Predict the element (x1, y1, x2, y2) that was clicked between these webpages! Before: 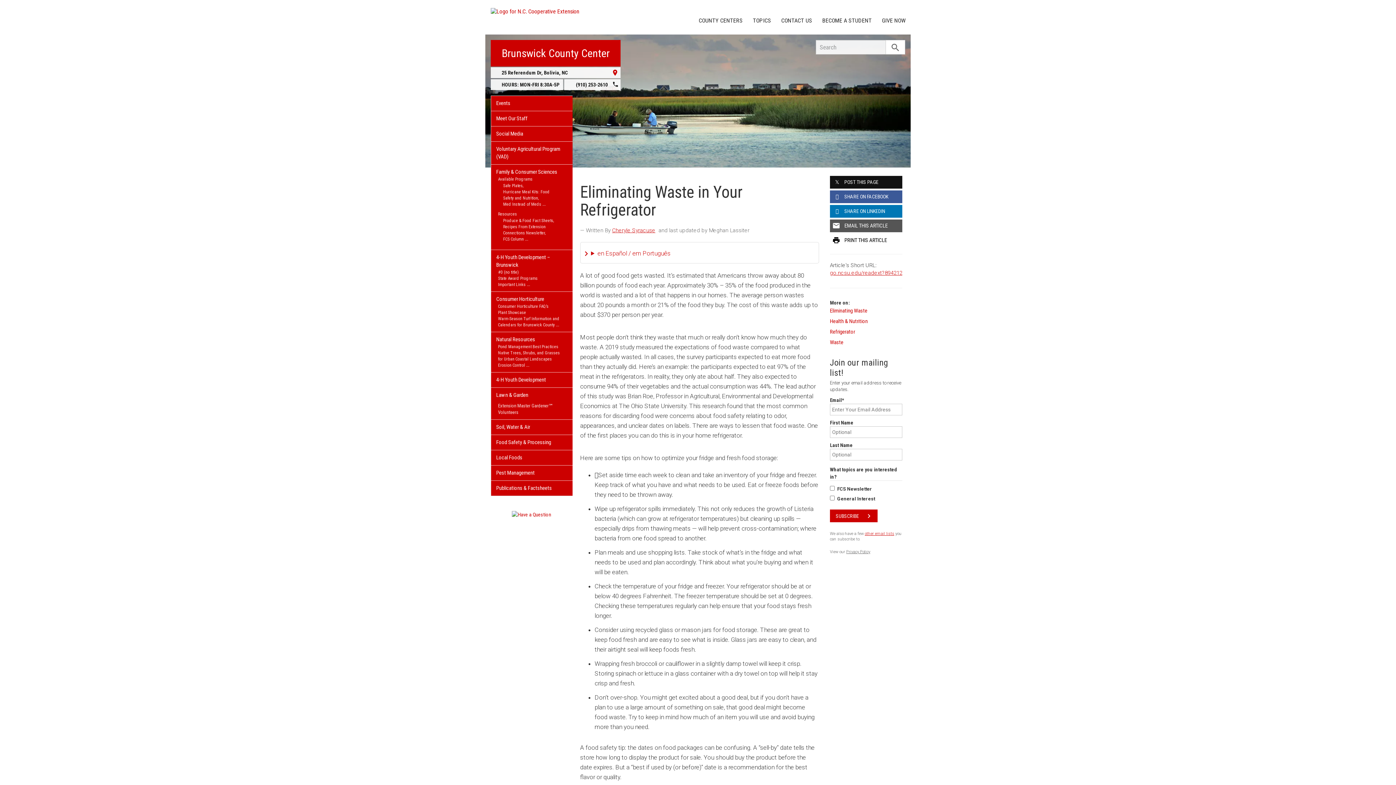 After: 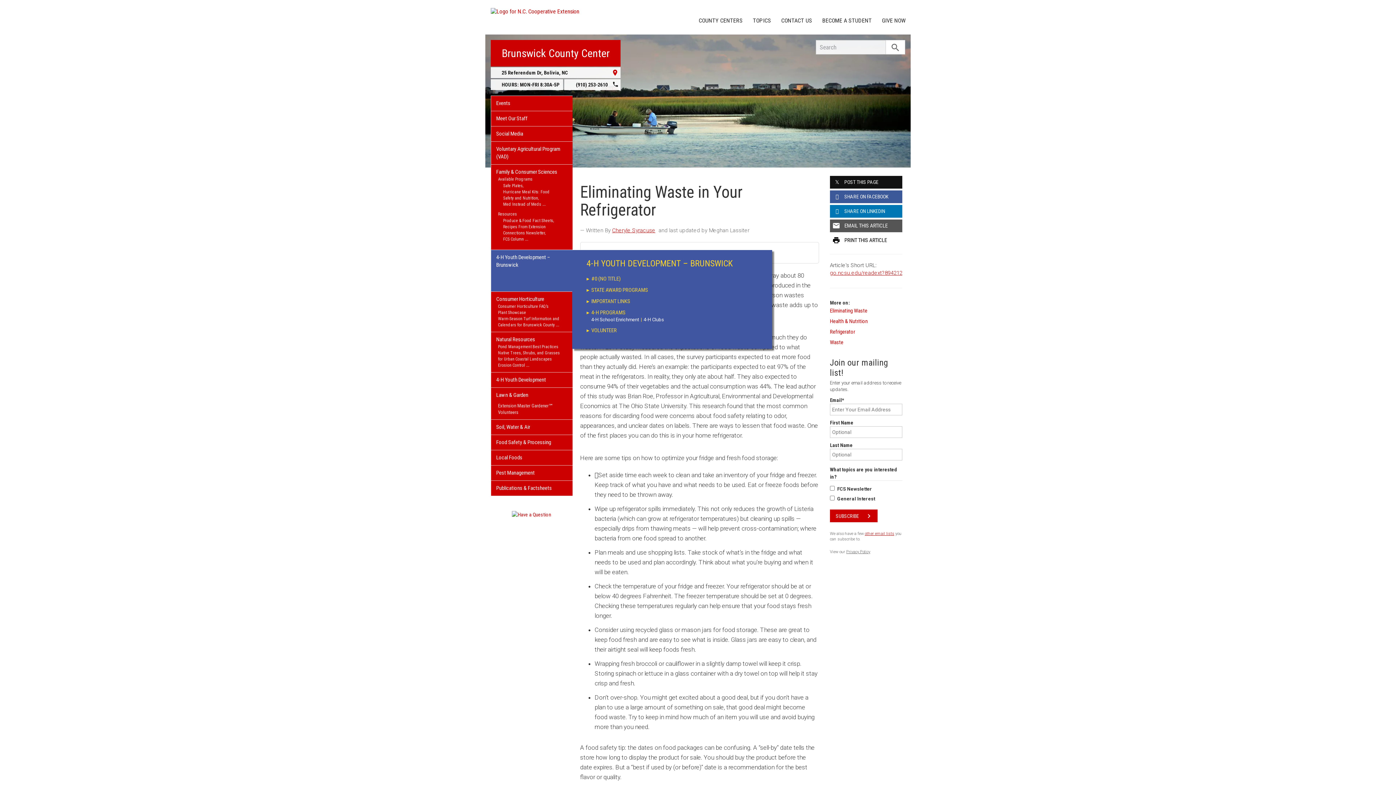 Action: label: 4-H Youth Development – Brunswick bbox: (491, 250, 572, 269)